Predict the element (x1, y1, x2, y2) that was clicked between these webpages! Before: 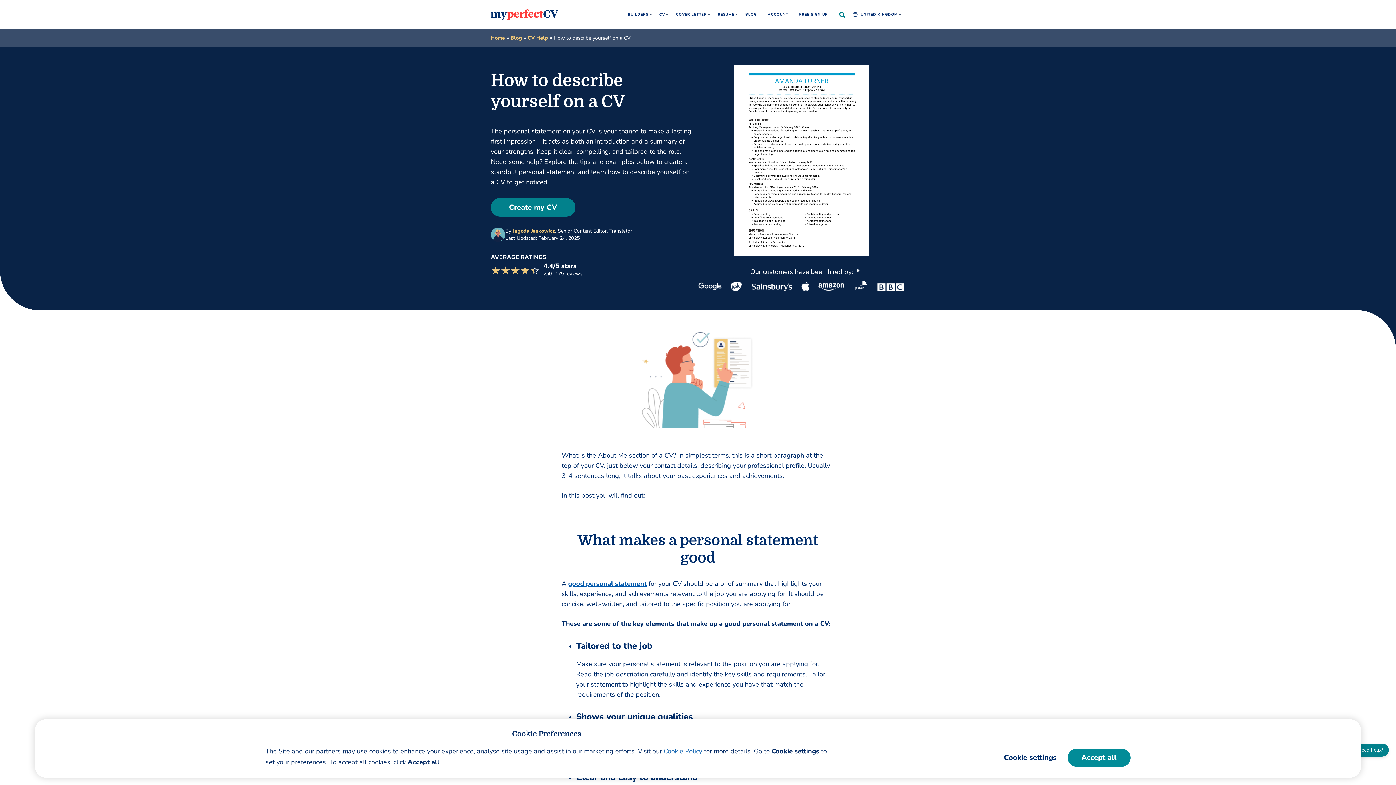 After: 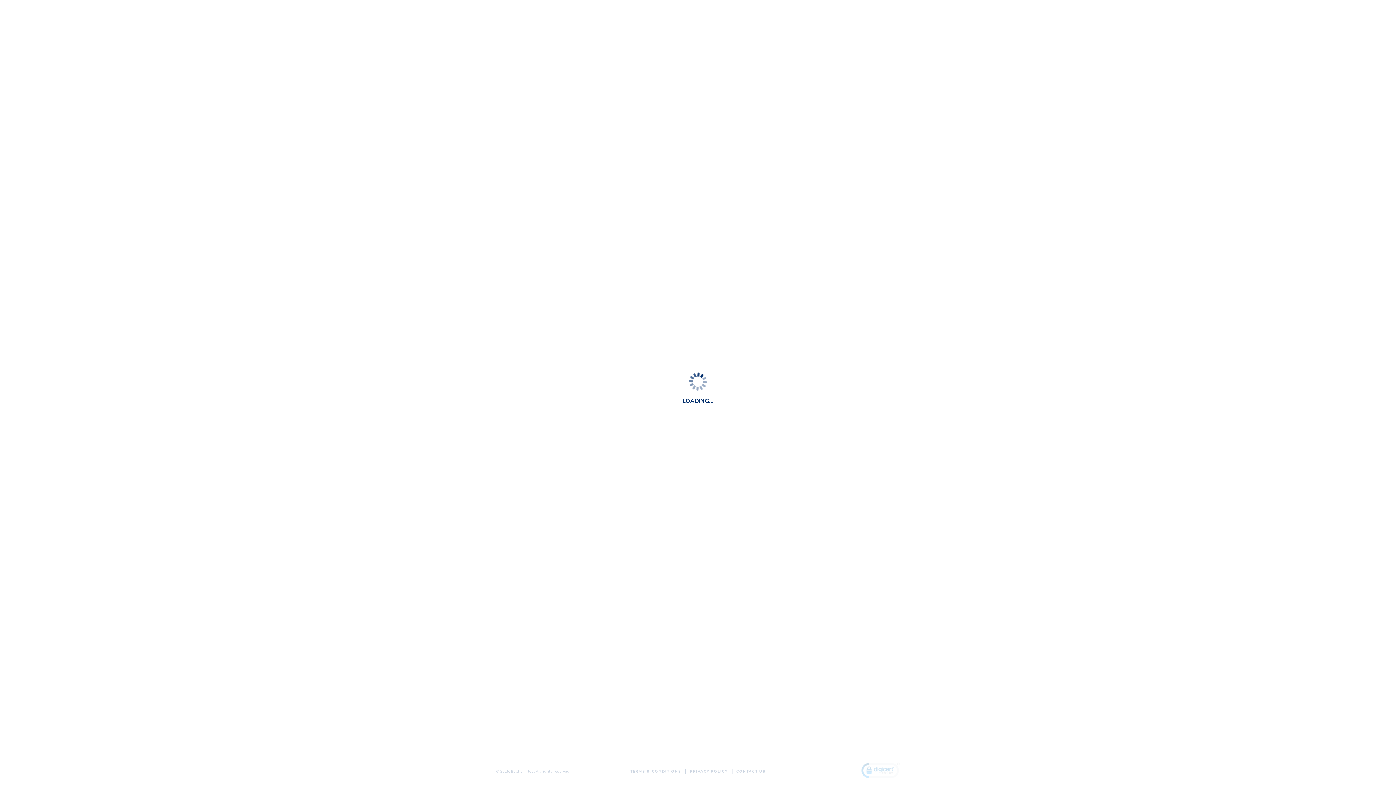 Action: bbox: (734, 155, 869, 164)